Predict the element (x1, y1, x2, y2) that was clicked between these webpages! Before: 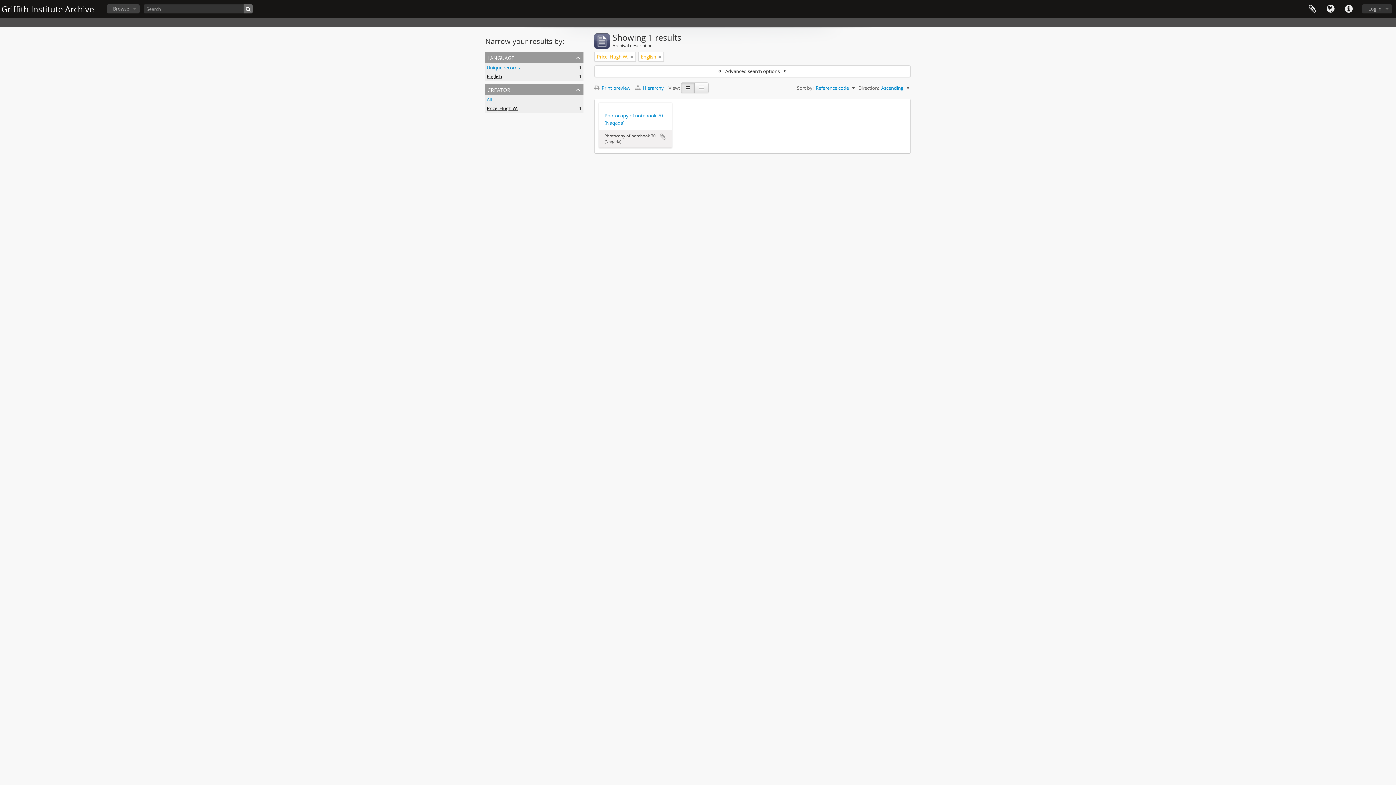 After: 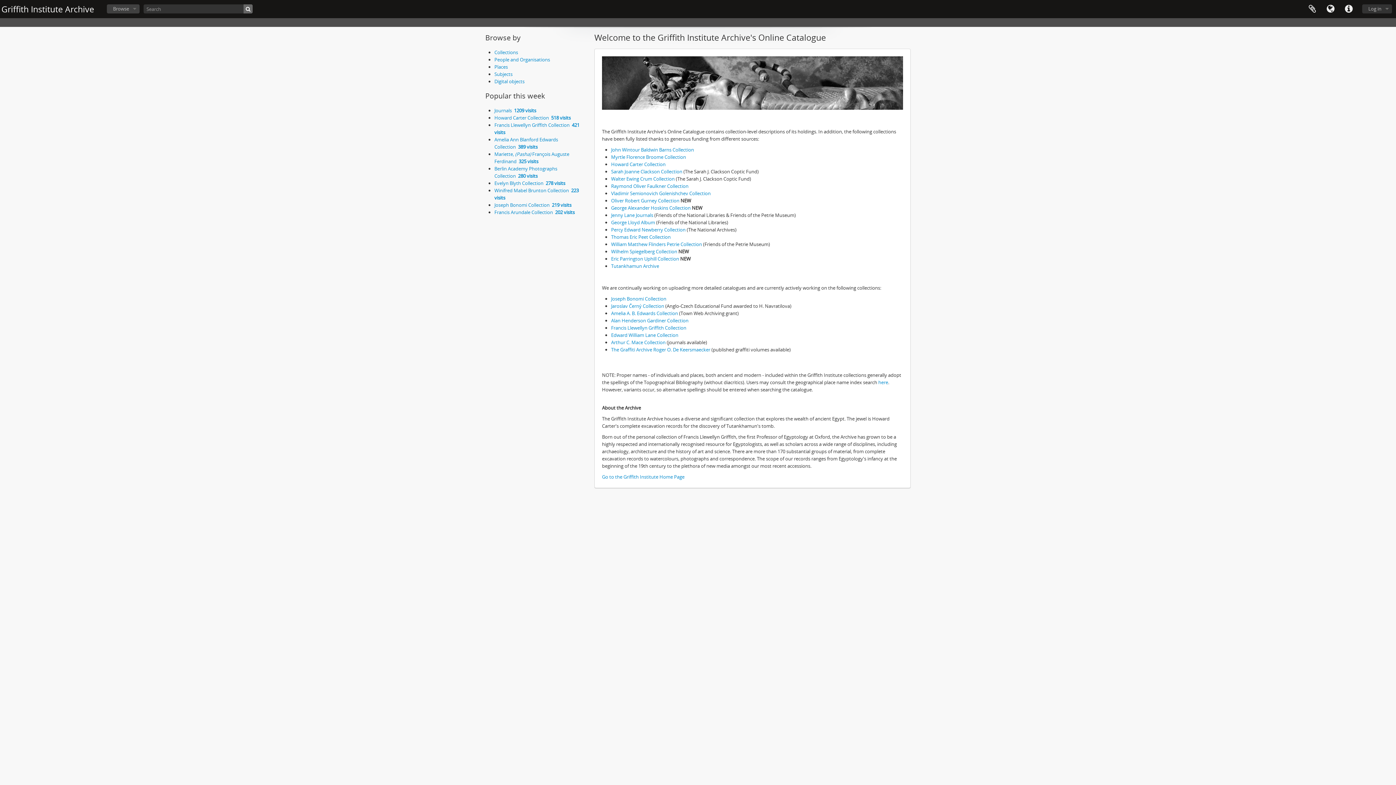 Action: label: Griffith Institute Archive bbox: (1, 3, 94, 14)